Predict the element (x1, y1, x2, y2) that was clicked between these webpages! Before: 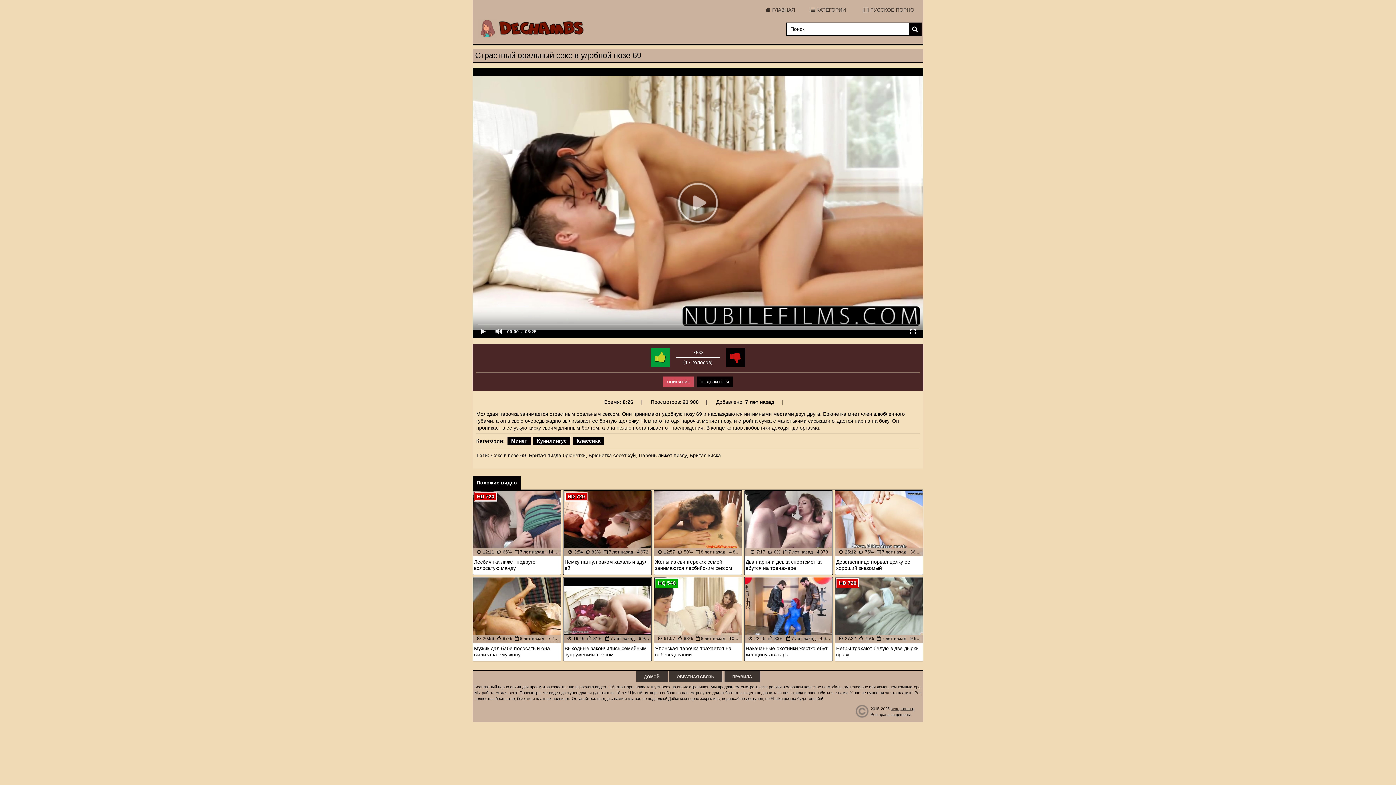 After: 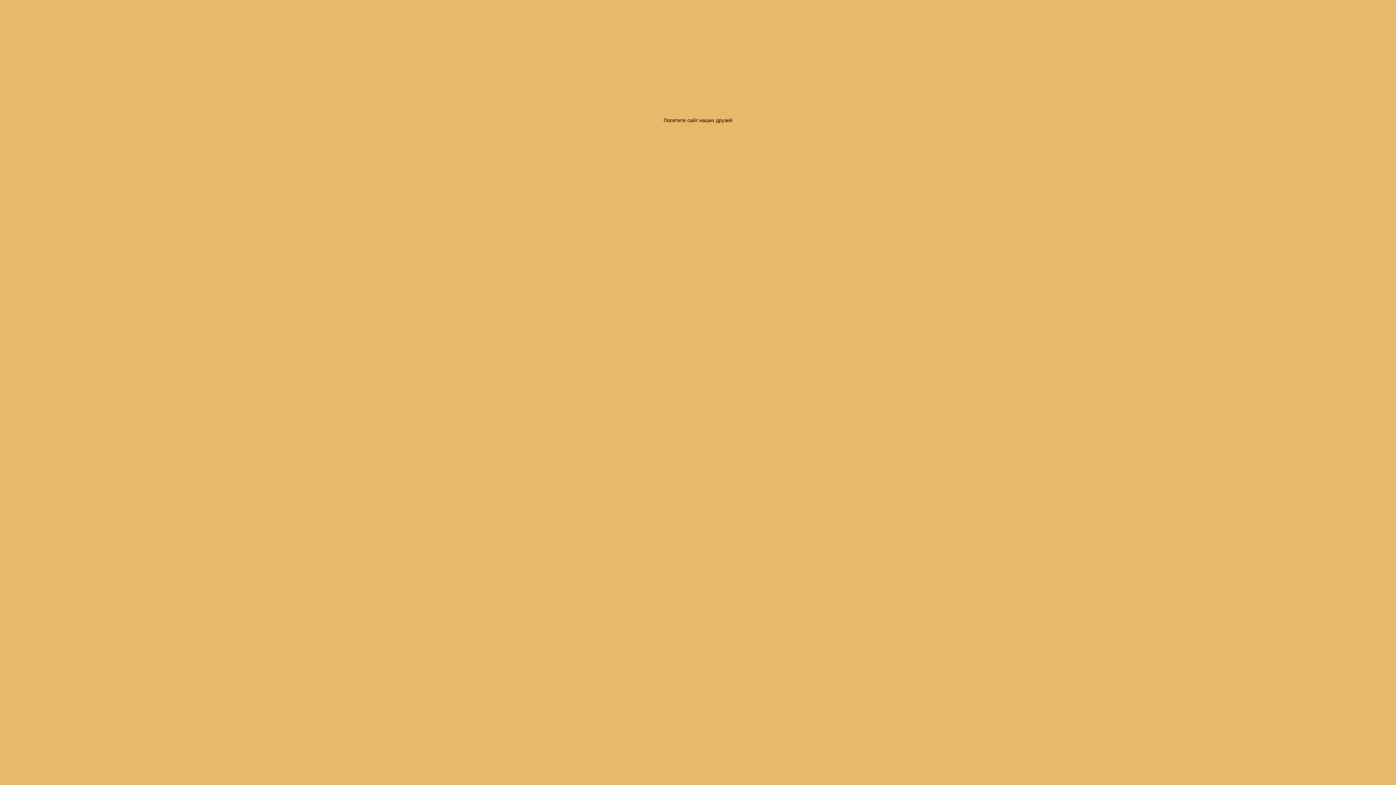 Action: label: sexeporn.org bbox: (890, 706, 914, 711)